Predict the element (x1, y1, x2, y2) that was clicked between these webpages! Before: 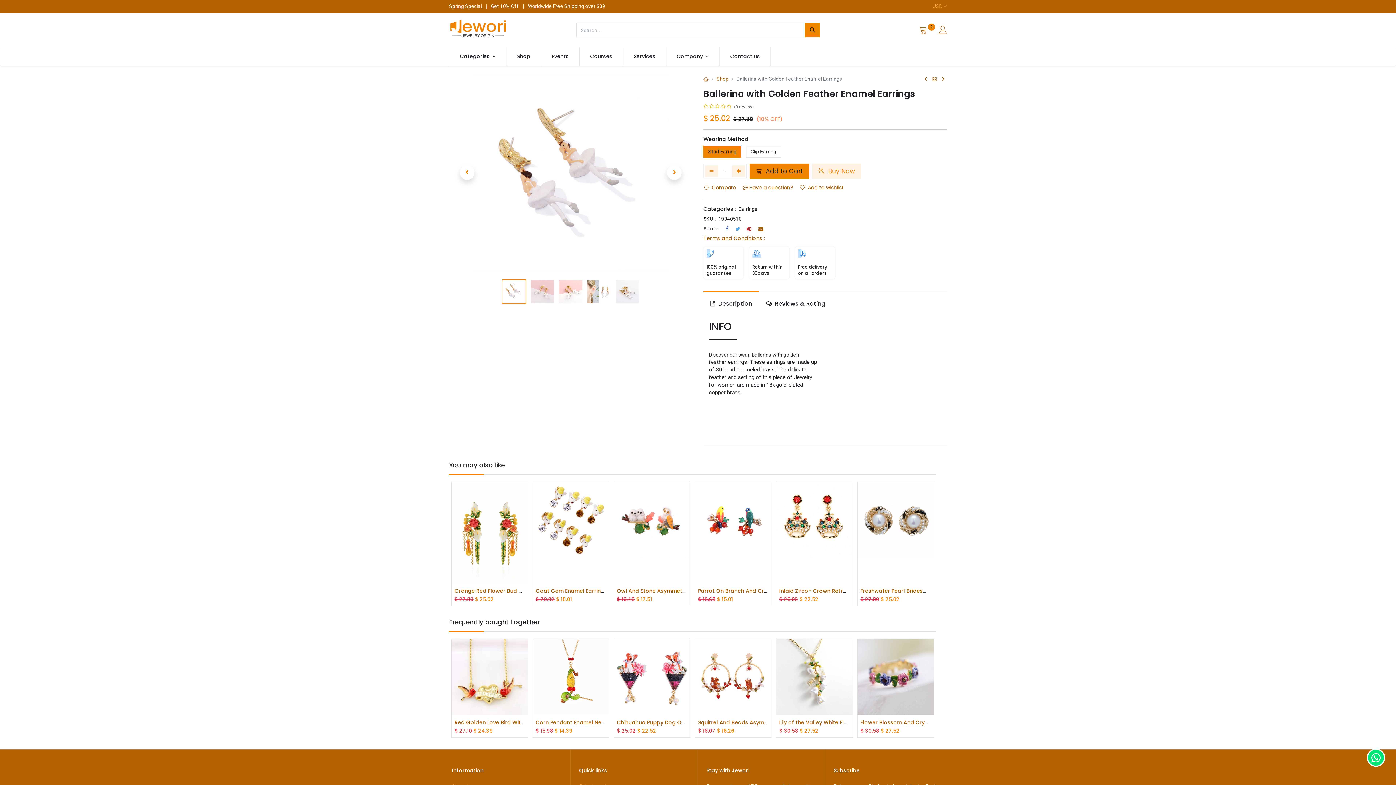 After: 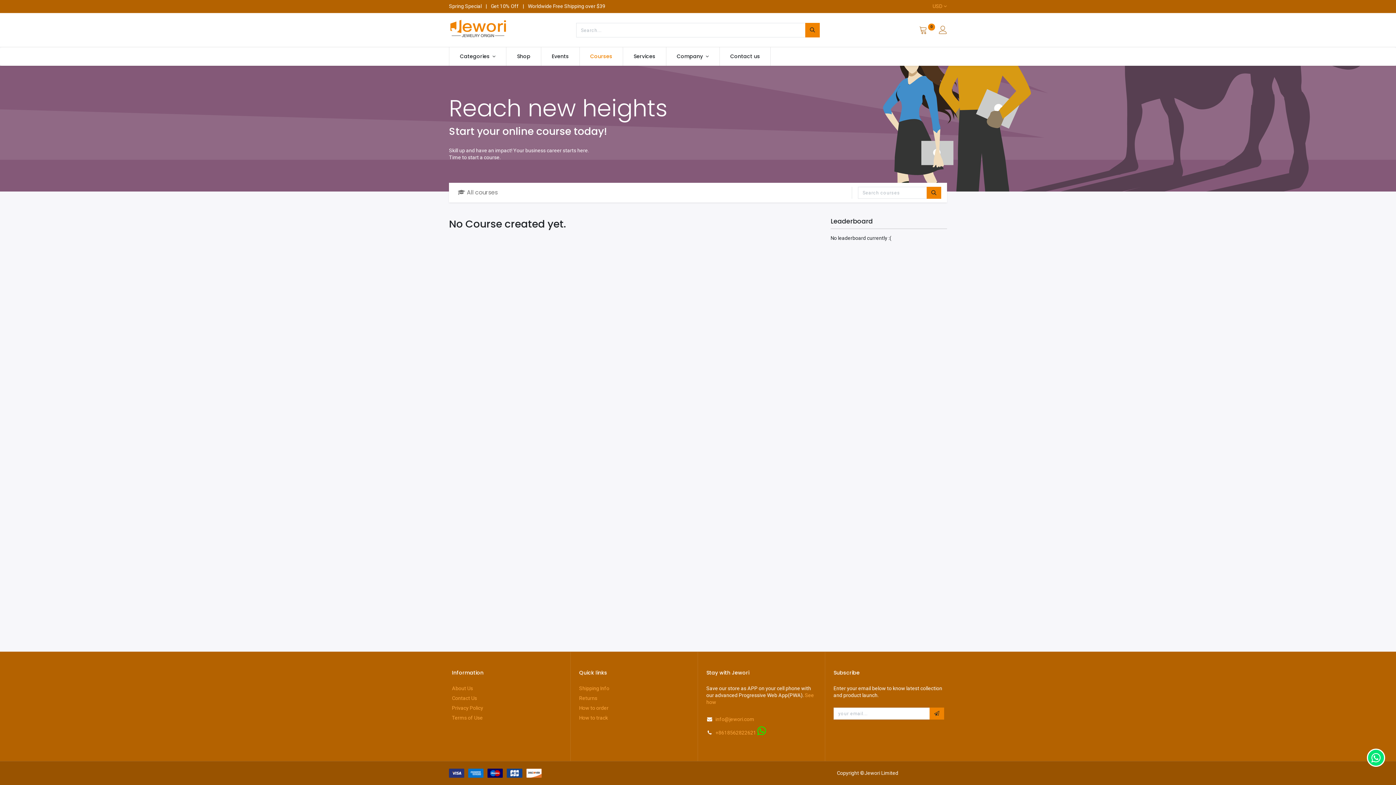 Action: label: Courses bbox: (579, 47, 622, 65)